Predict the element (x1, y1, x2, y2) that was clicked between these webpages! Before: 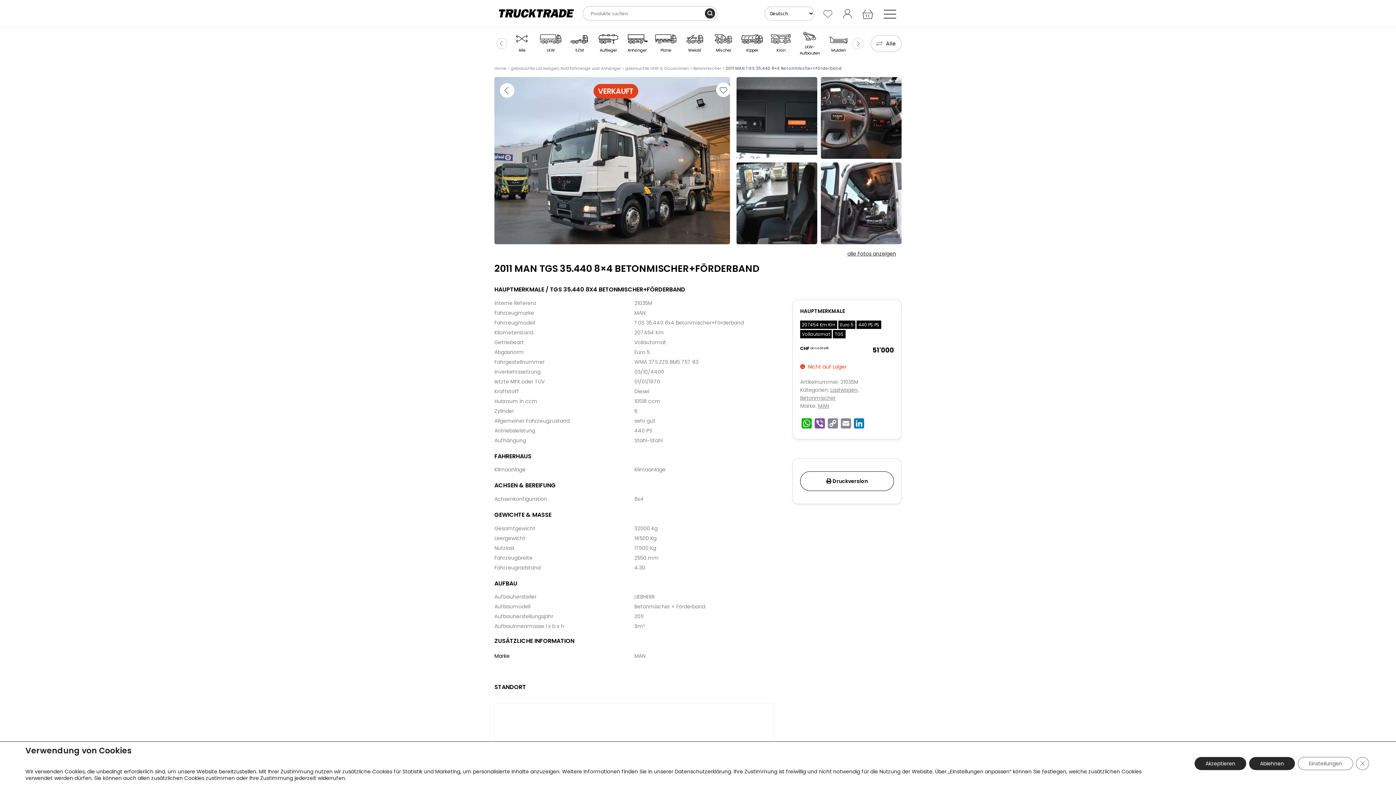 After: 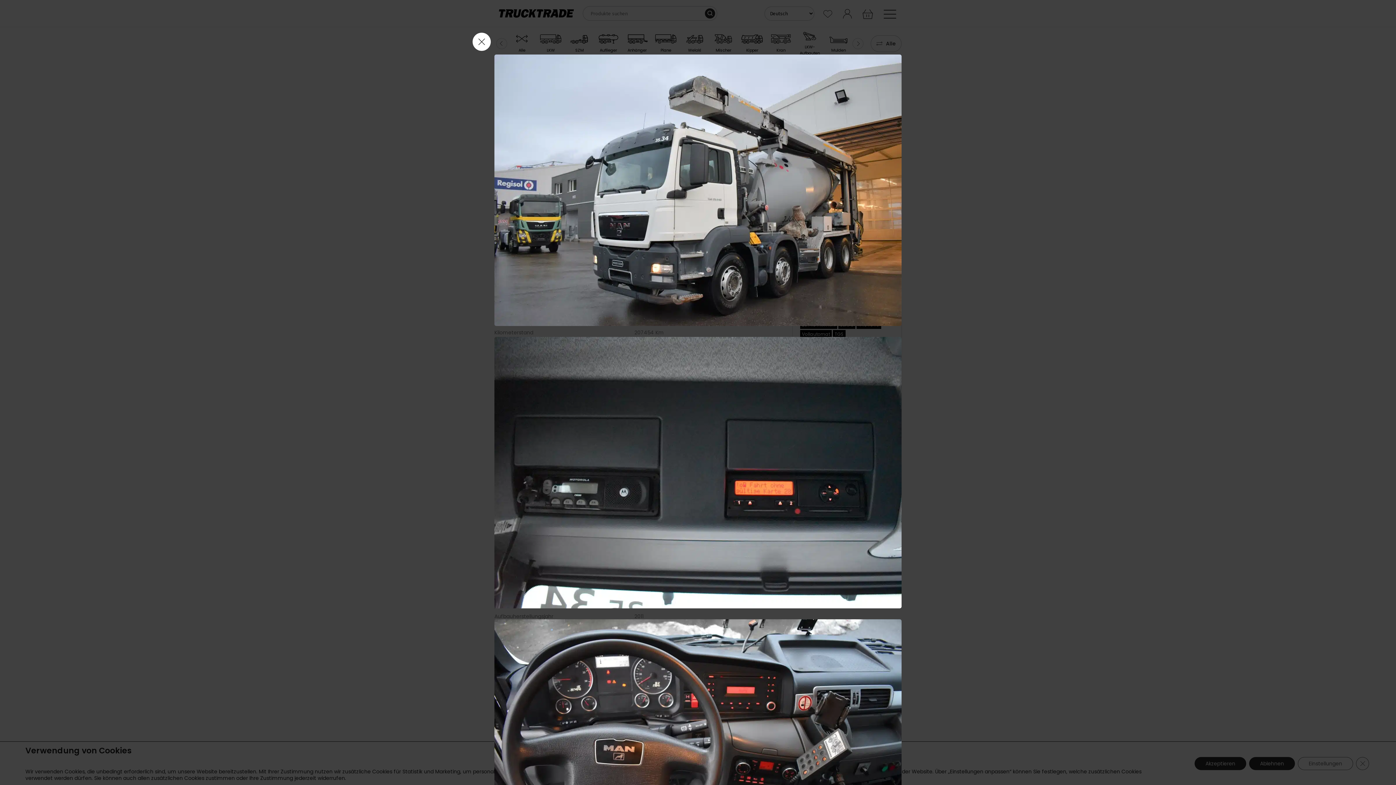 Action: bbox: (736, 77, 817, 158)